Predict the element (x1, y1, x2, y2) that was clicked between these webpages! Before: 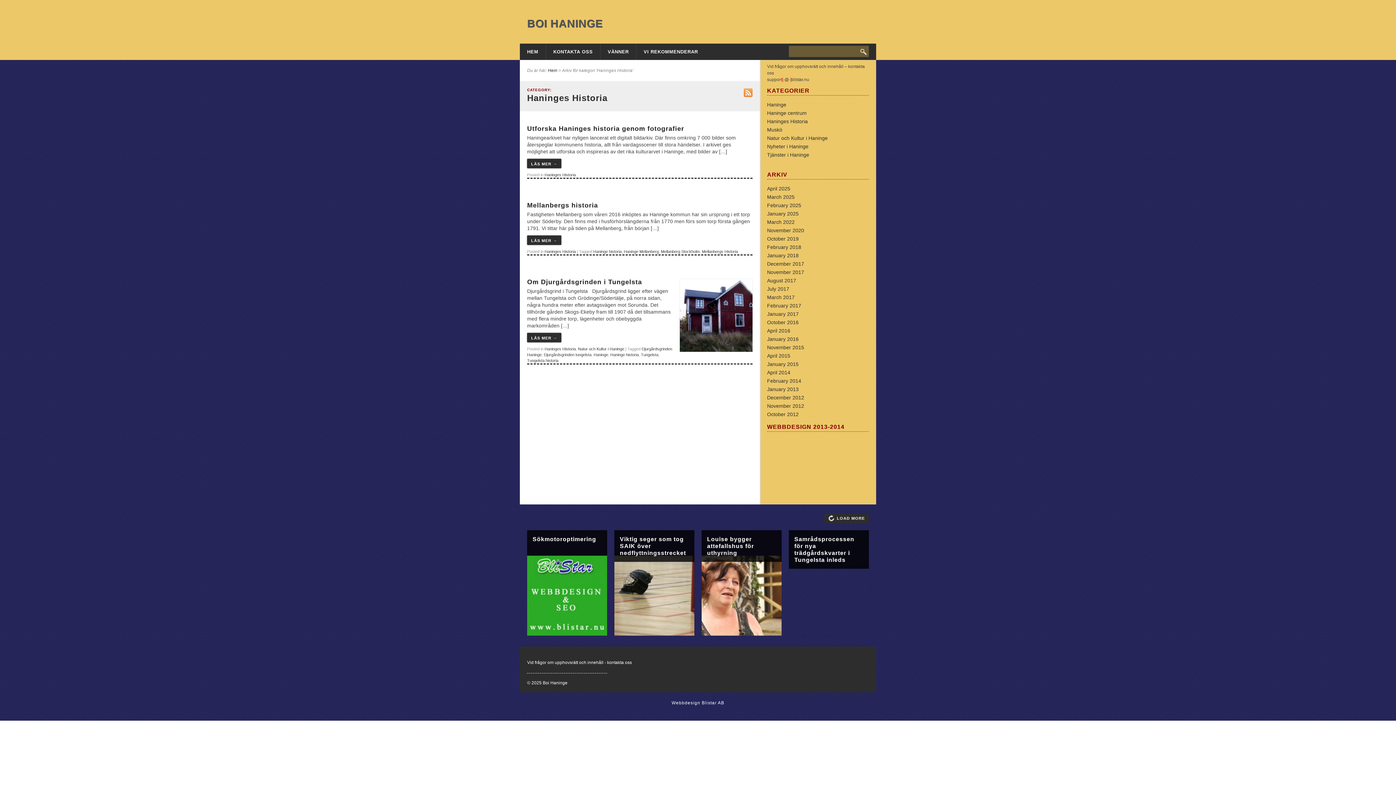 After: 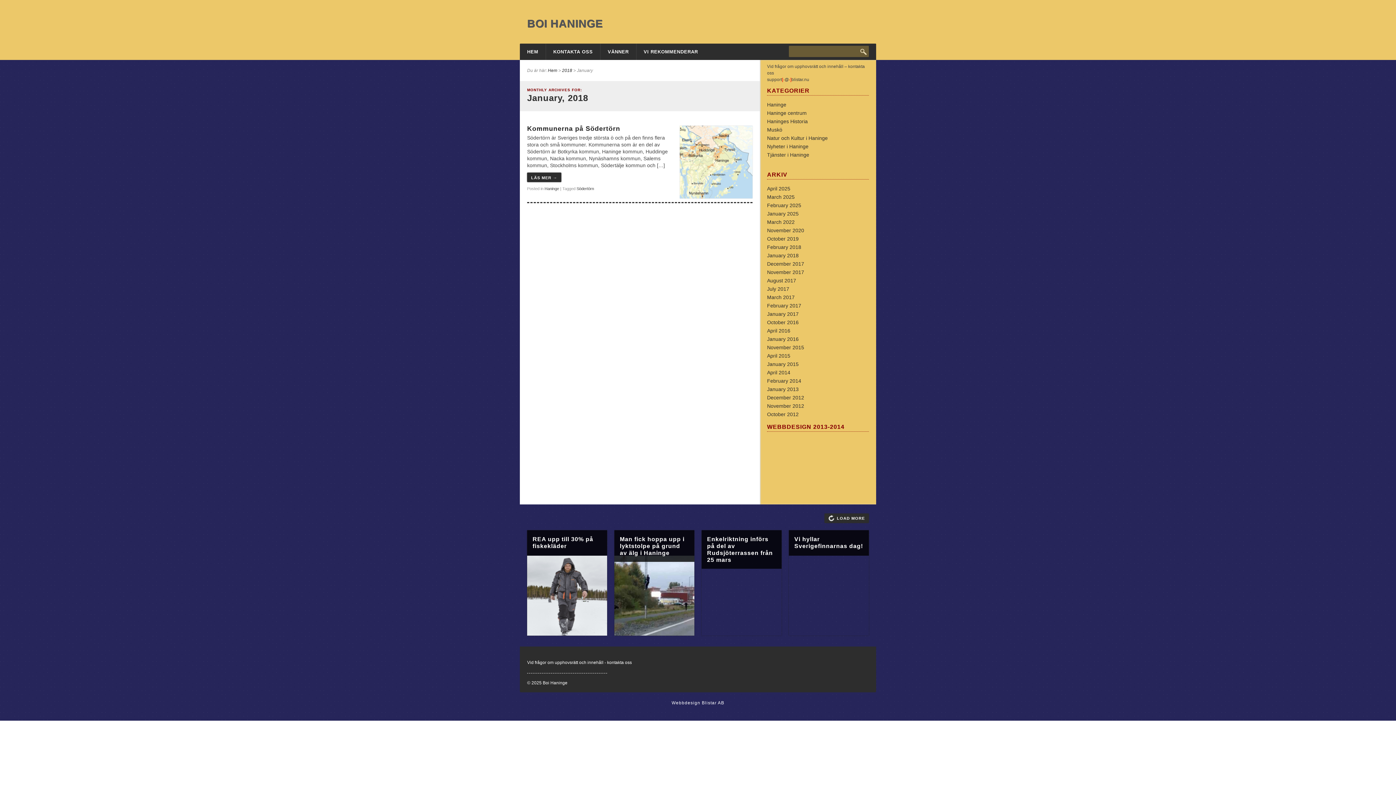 Action: label: January 2018 bbox: (767, 252, 798, 258)